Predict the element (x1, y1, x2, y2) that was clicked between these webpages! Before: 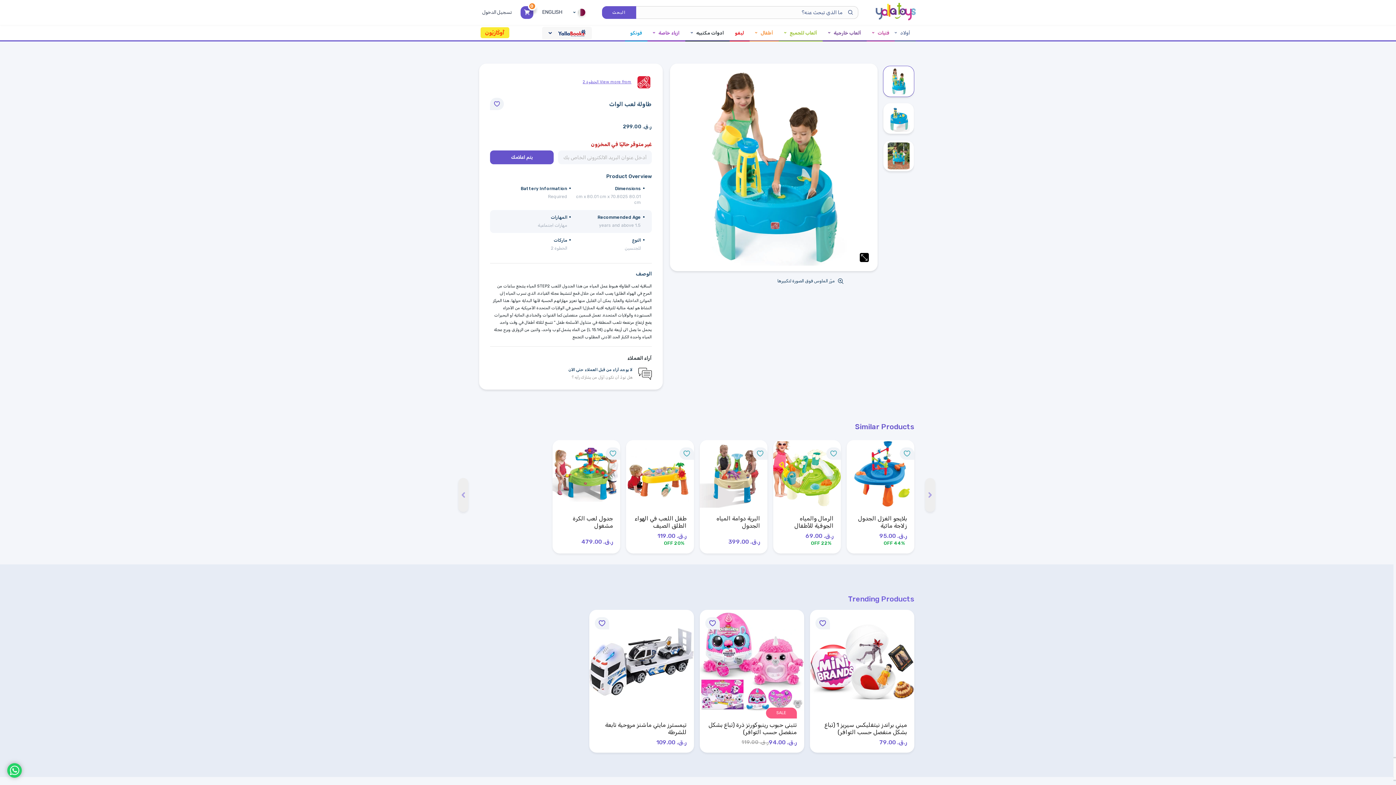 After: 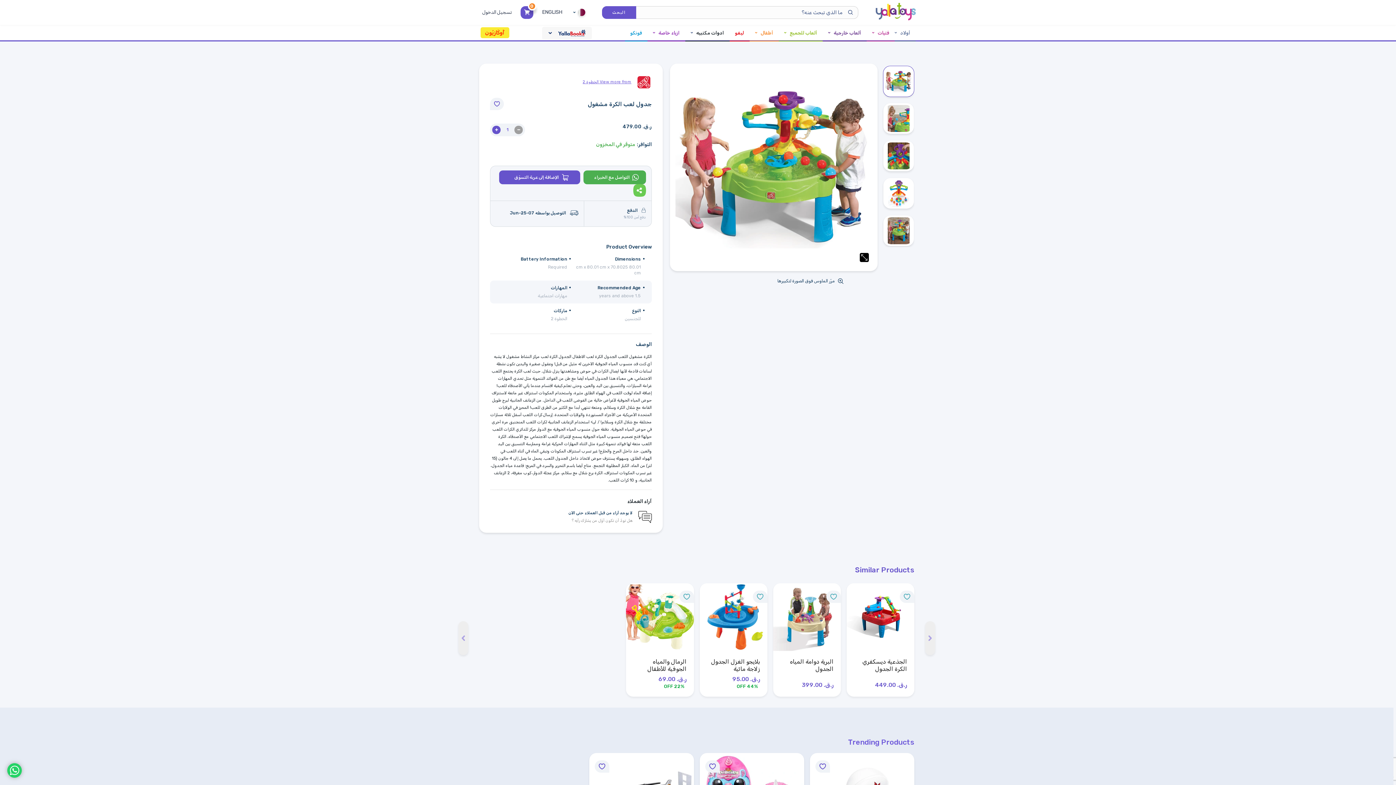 Action: label: جدول لعب الكرة مشغول
ر.ق.‏ 479.00 bbox: (552, 440, 620, 553)